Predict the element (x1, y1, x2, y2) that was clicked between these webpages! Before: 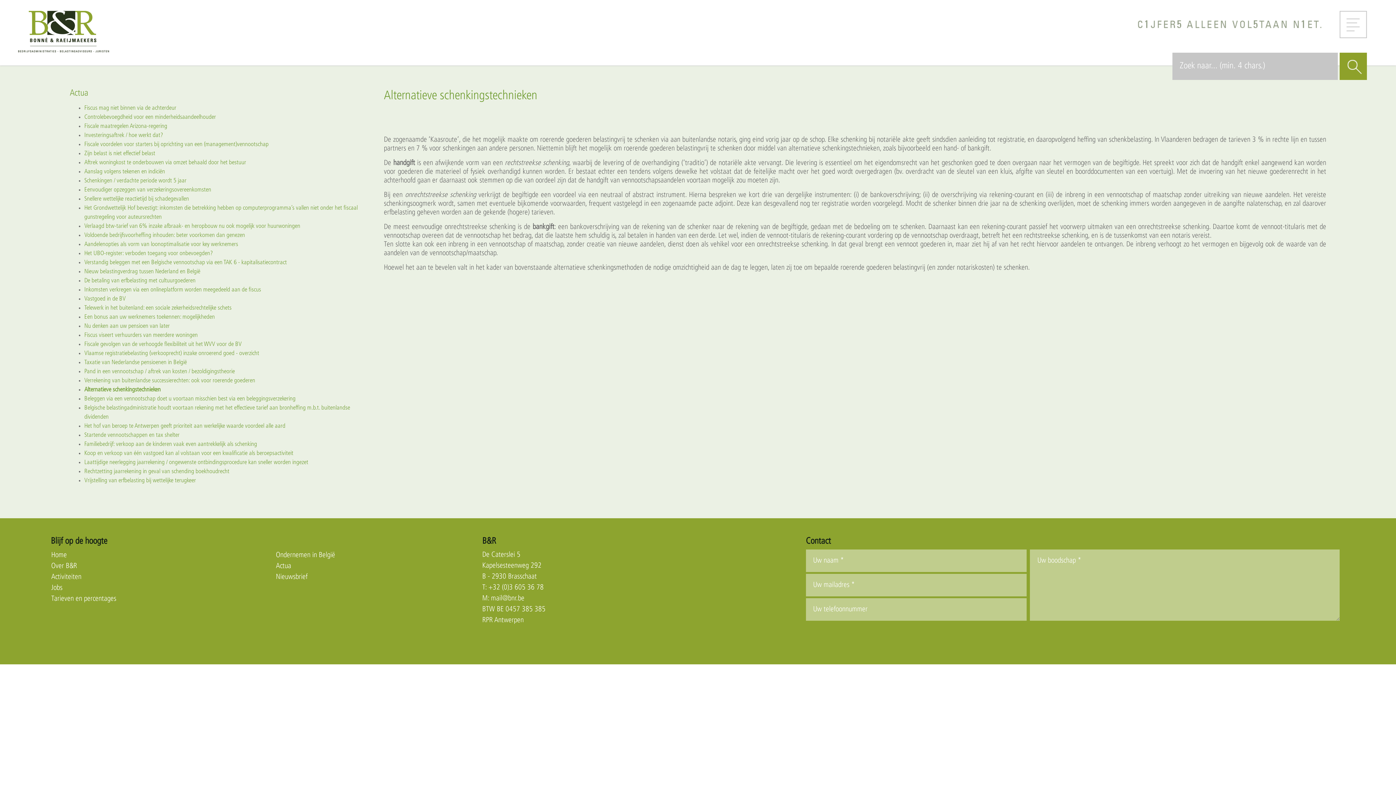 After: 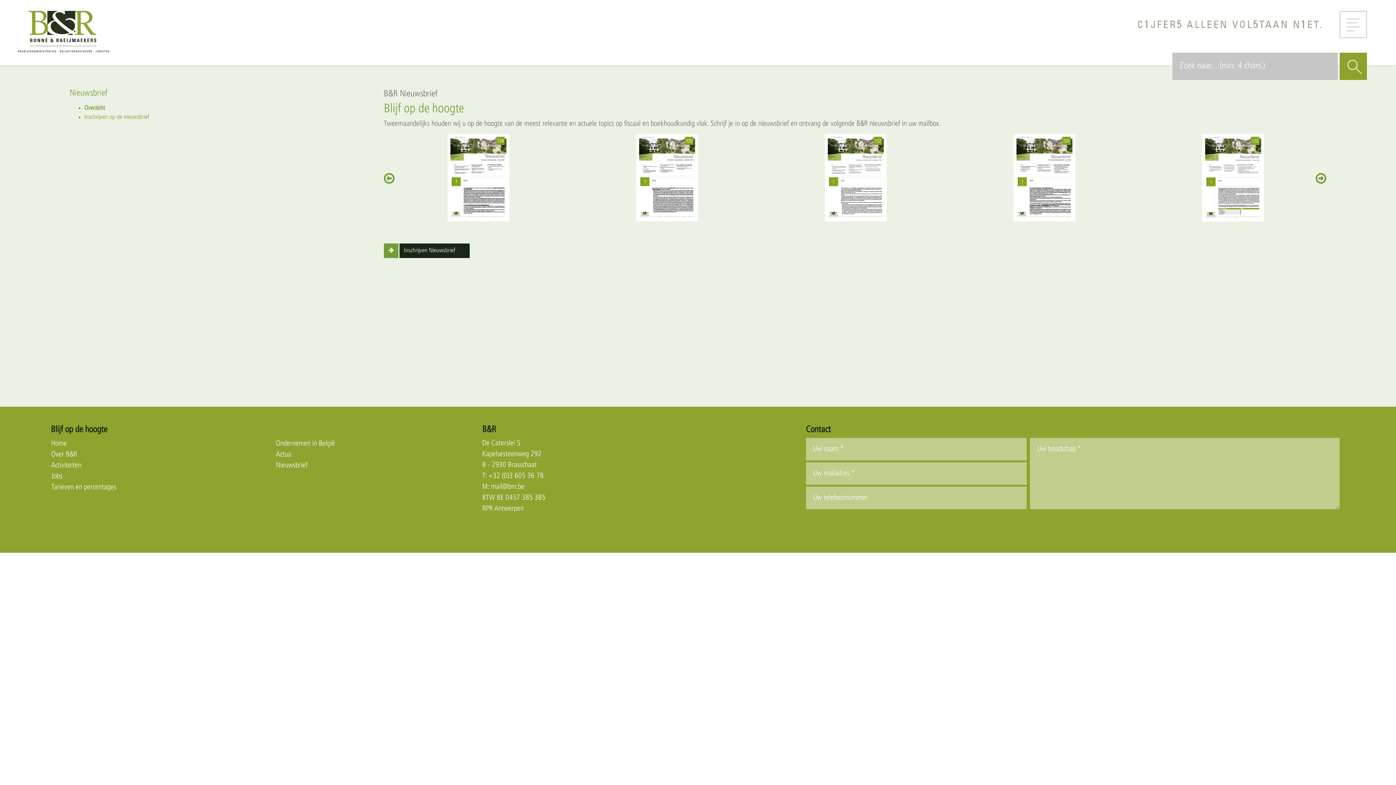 Action: label: Nieuwsbrief bbox: (276, 573, 307, 581)